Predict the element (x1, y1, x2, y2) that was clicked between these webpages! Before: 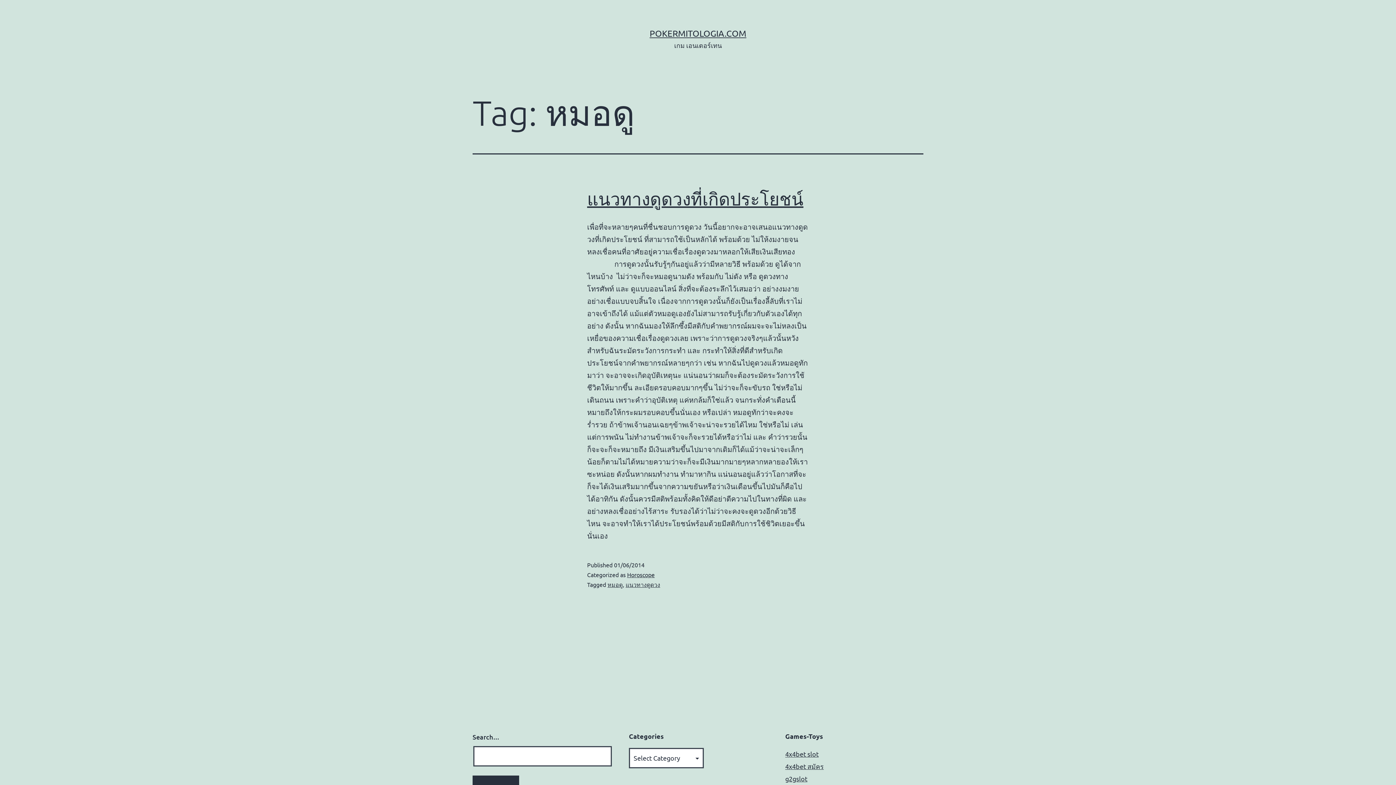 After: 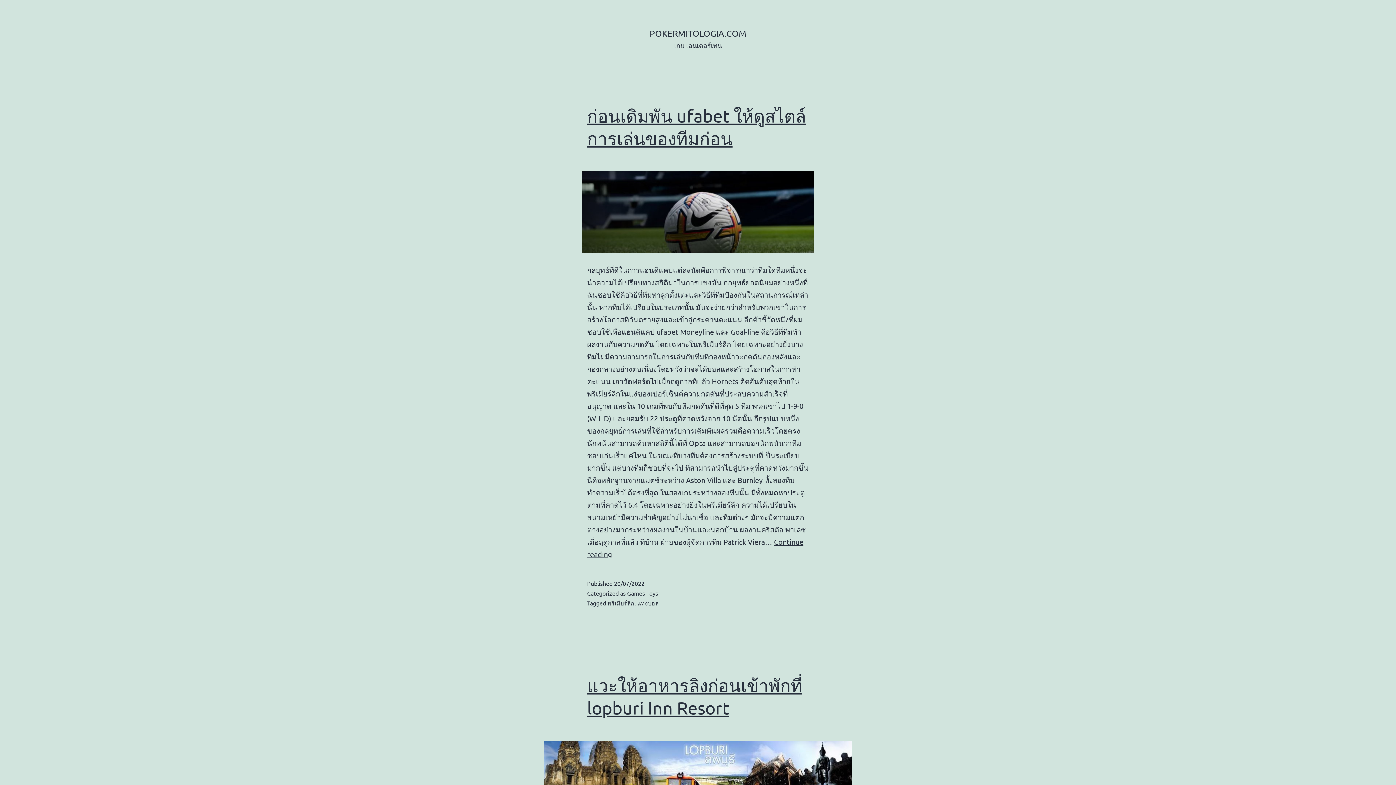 Action: label: POKERMITOLOGIA.COM bbox: (649, 28, 746, 38)